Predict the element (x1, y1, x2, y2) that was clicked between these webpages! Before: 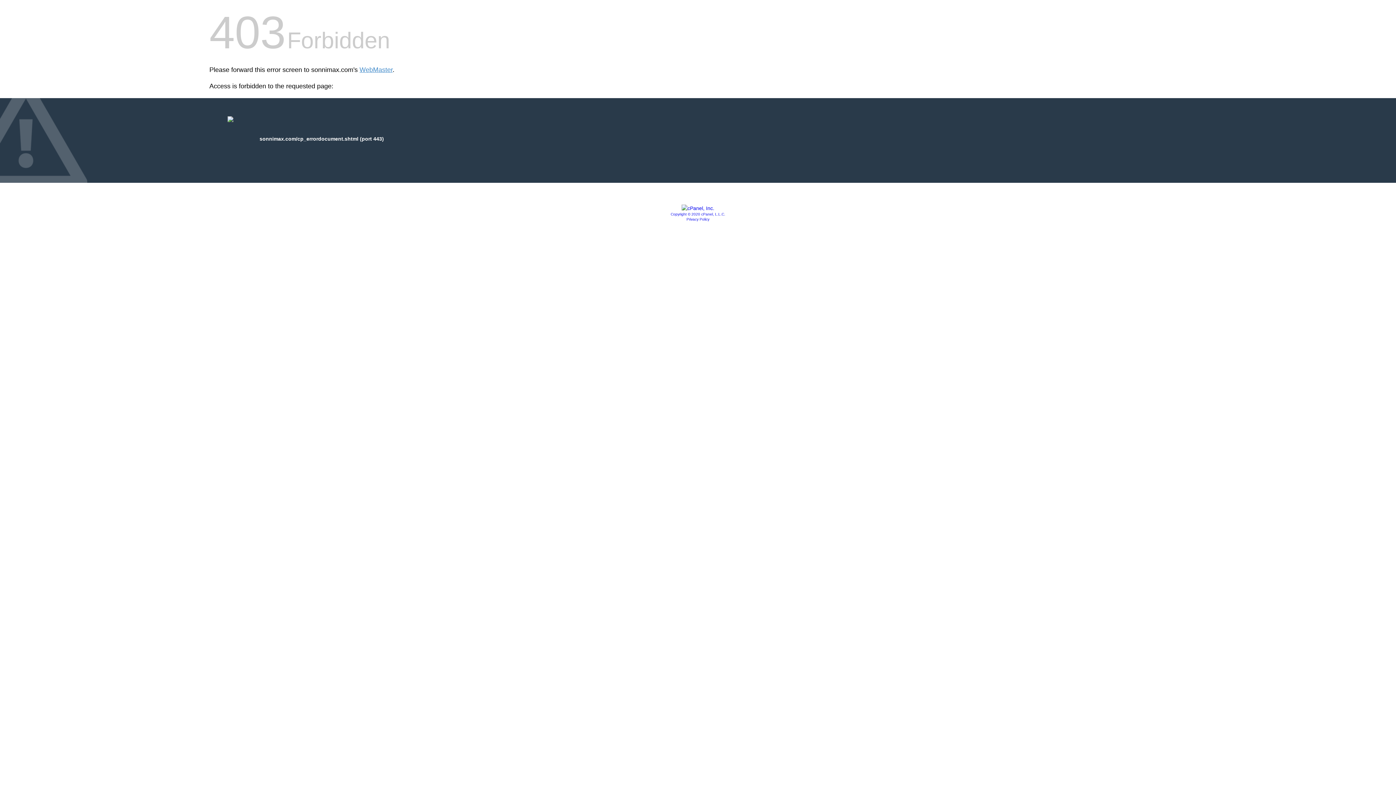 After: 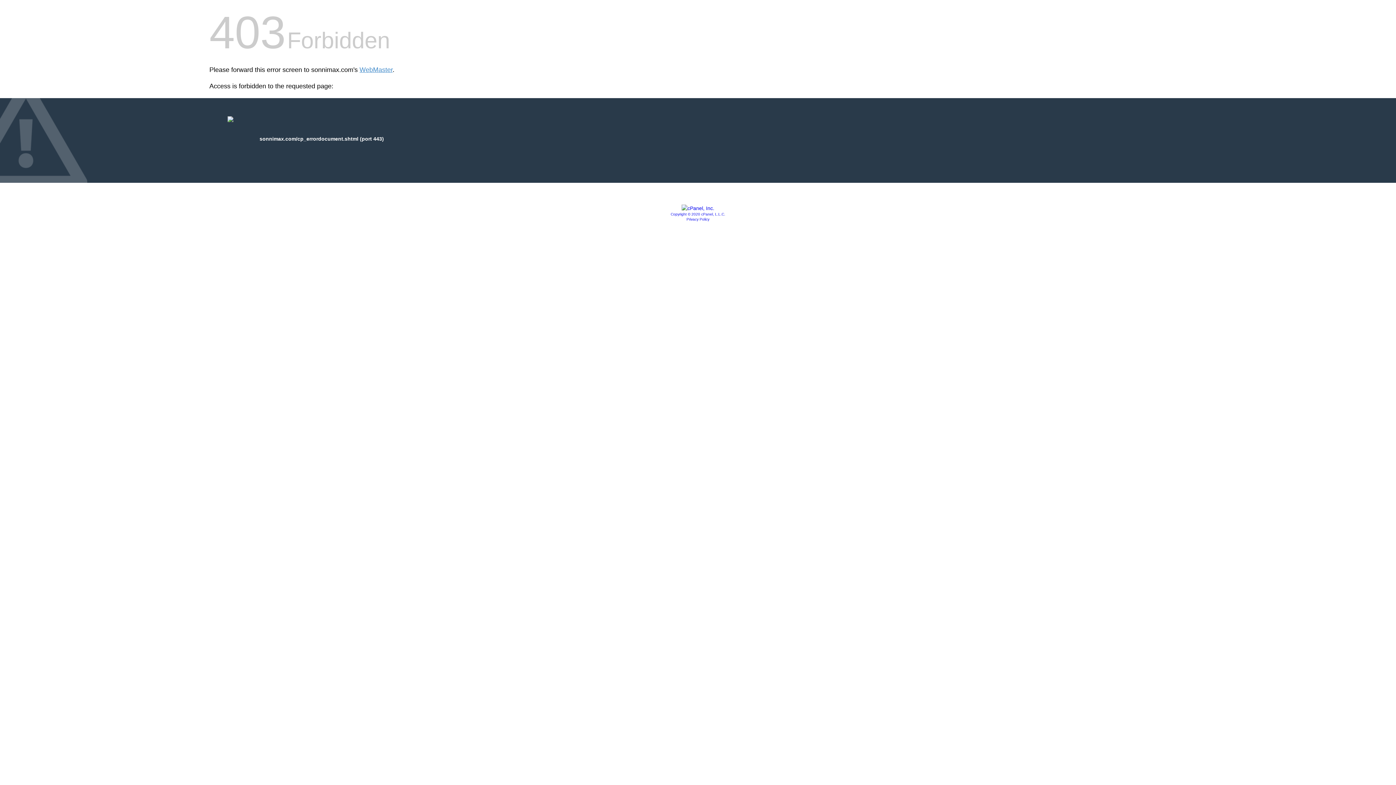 Action: label: Privacy Policy bbox: (686, 217, 709, 221)